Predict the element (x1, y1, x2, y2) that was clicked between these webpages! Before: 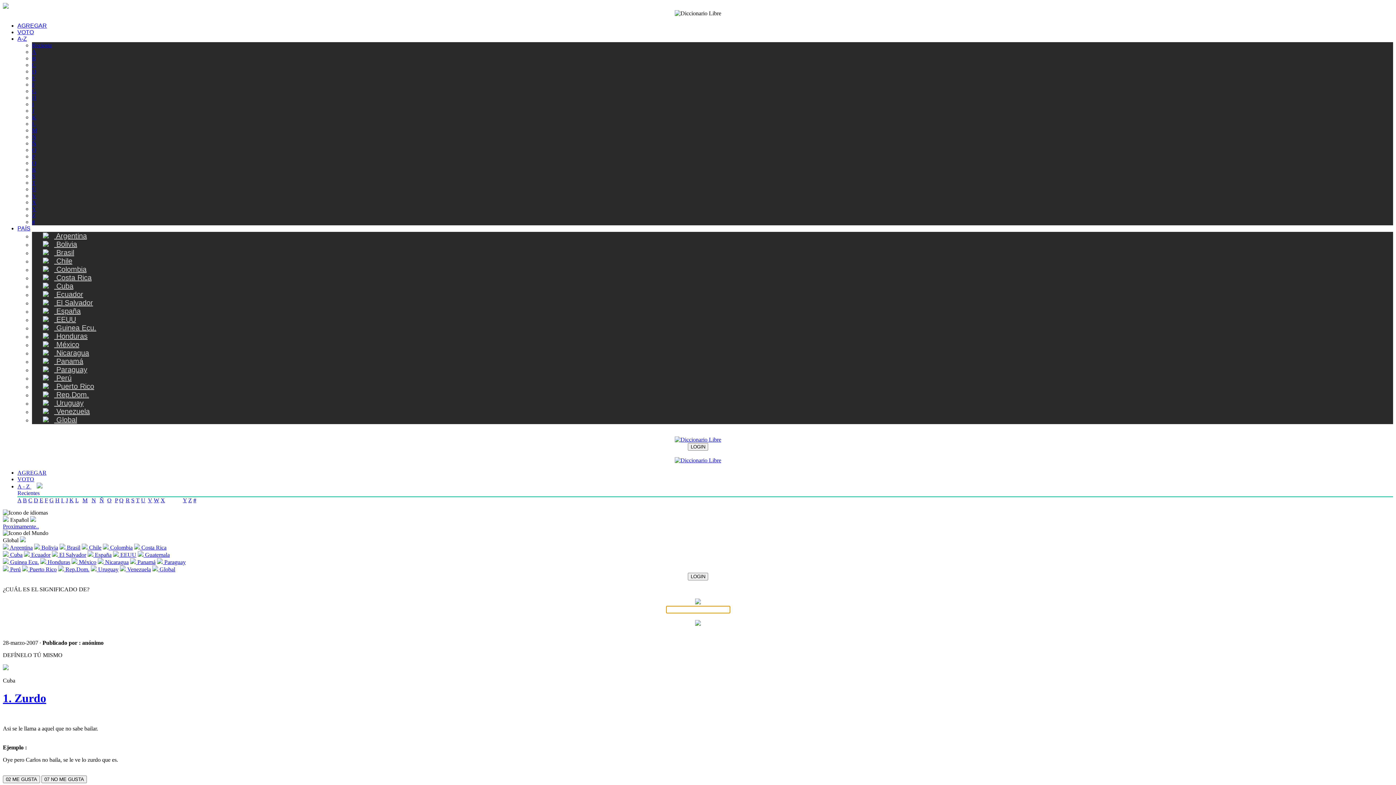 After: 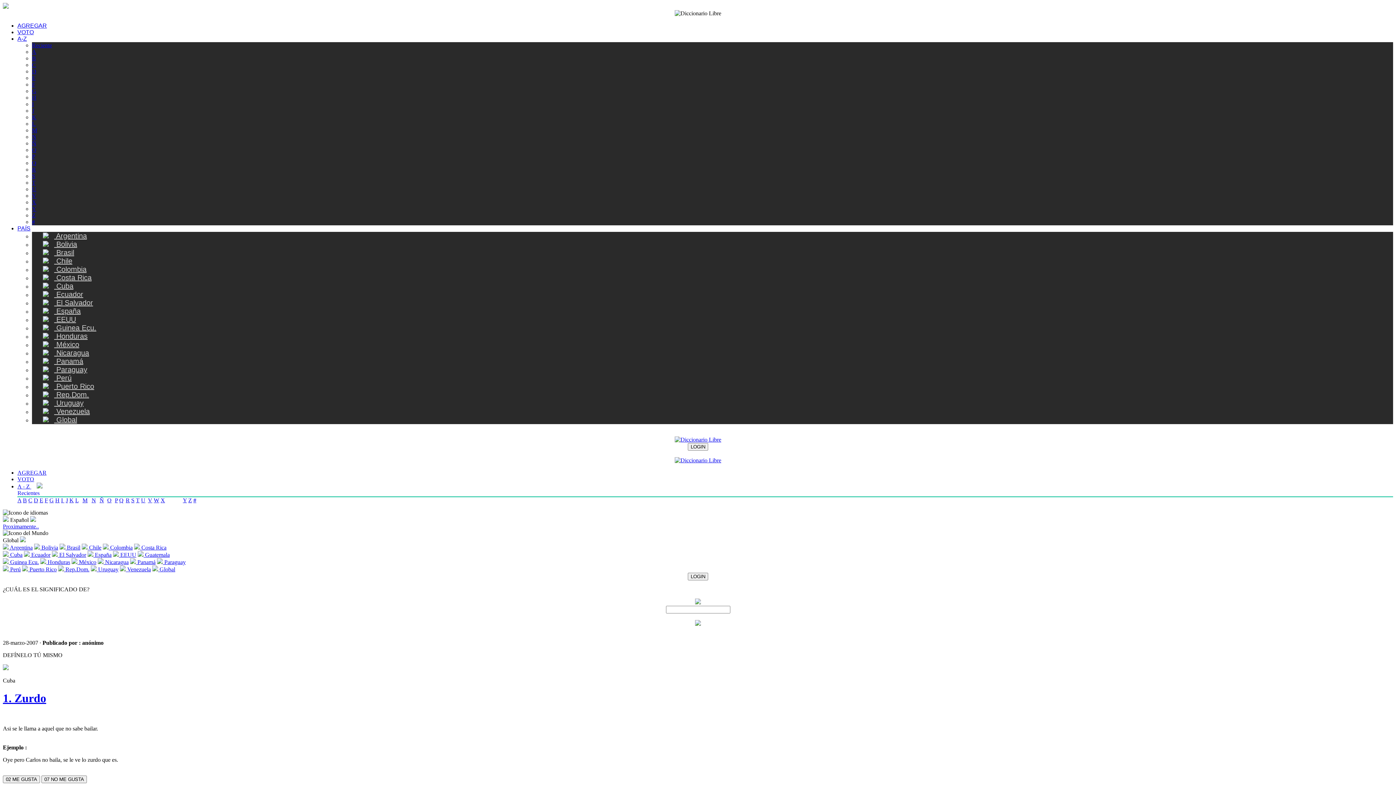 Action: bbox: (2, 652, 1393, 658) label: DEFÍNELO TÚ MISMO